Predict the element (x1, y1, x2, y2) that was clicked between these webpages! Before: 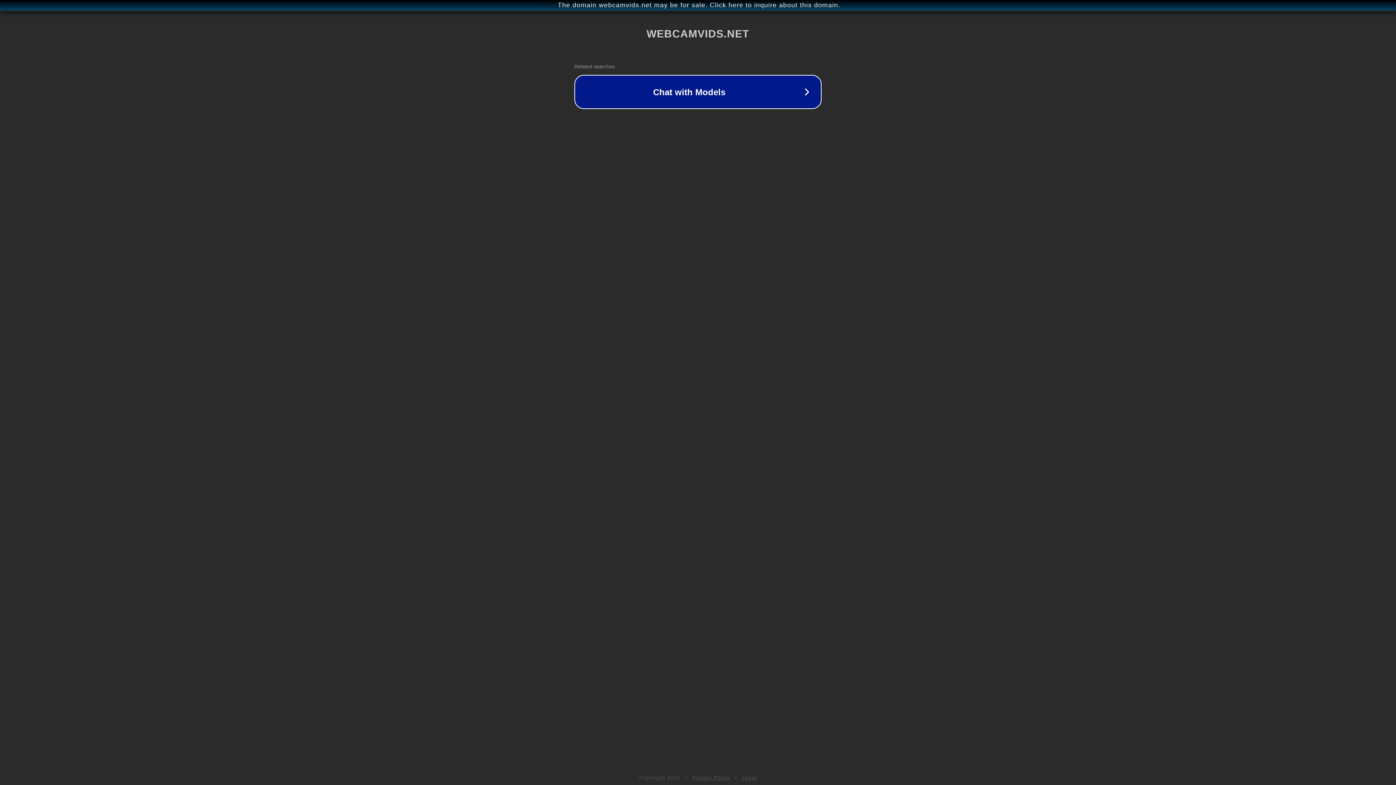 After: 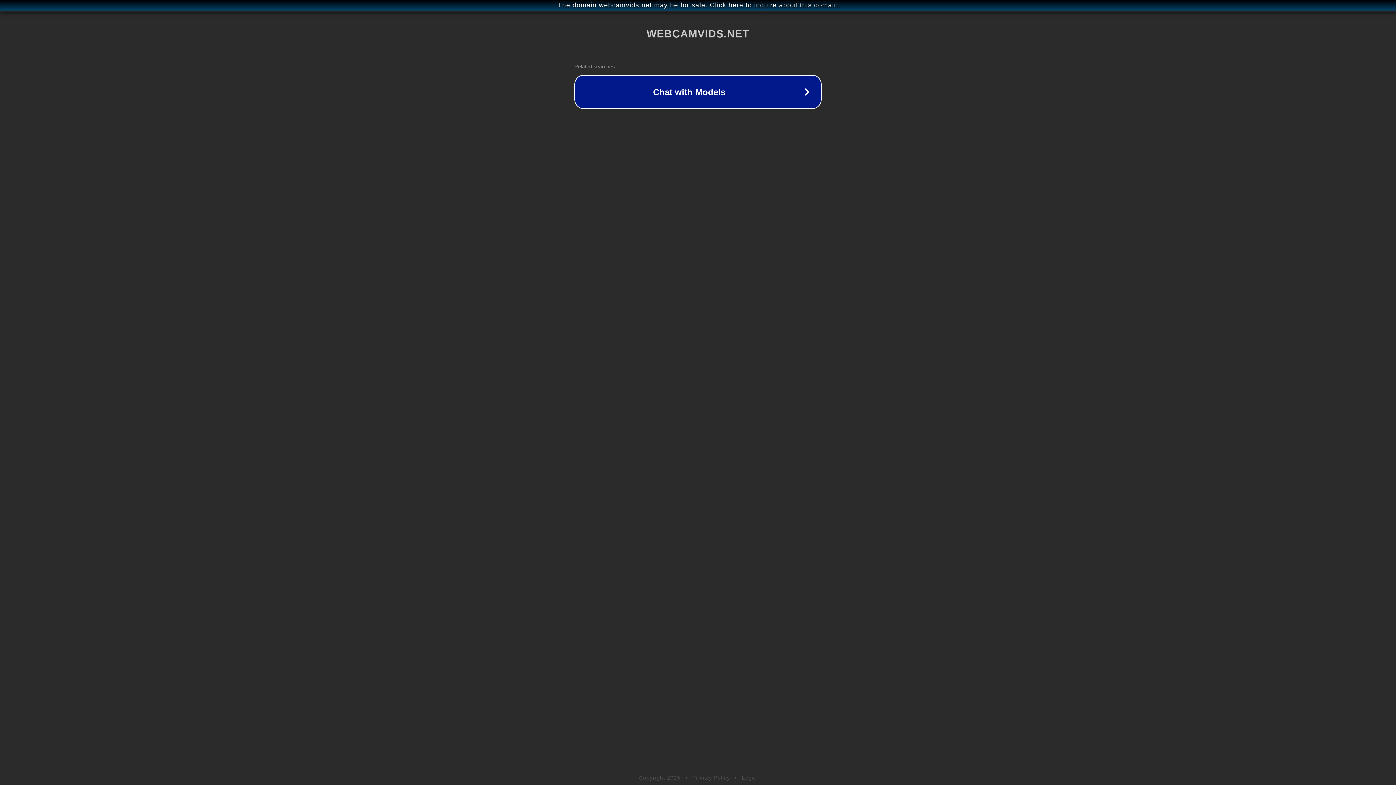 Action: label: Legal bbox: (742, 775, 757, 781)